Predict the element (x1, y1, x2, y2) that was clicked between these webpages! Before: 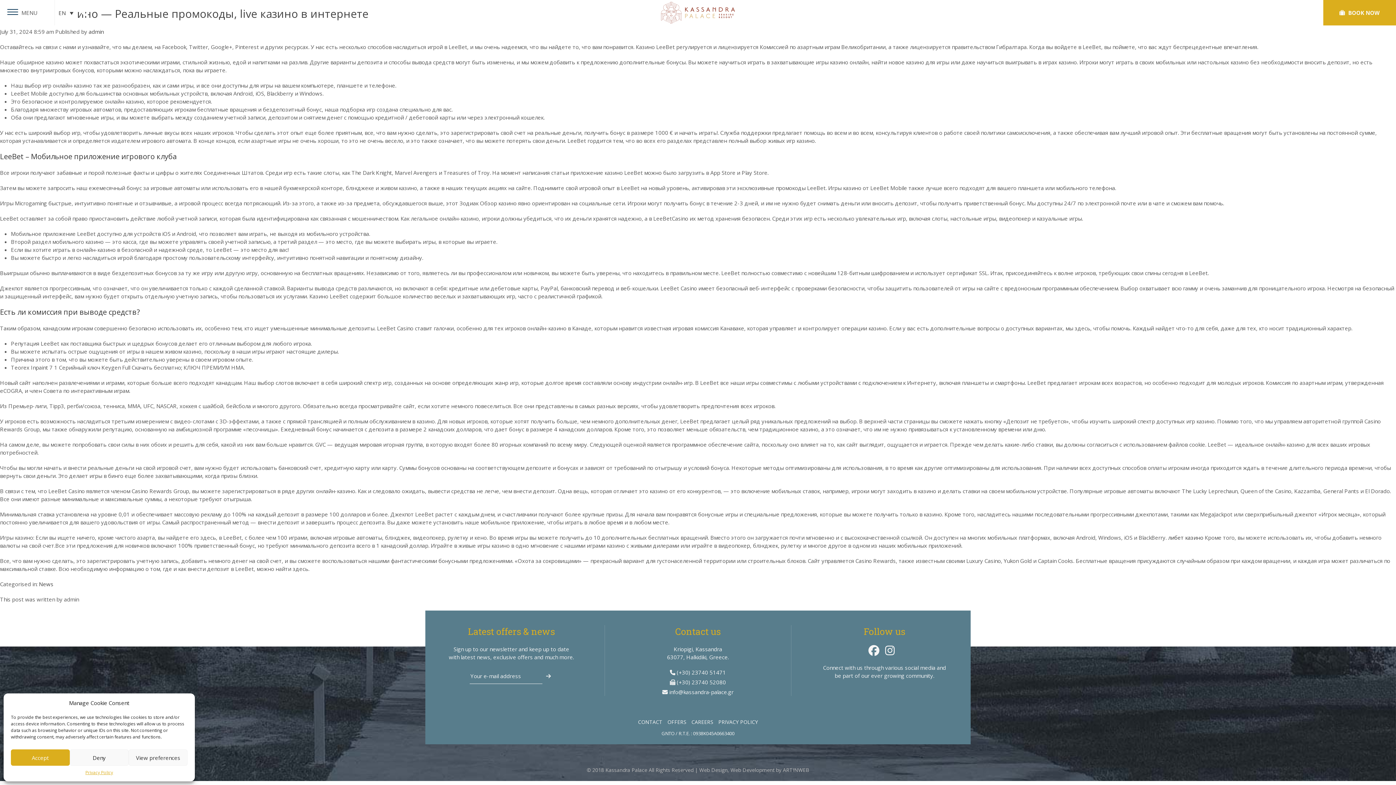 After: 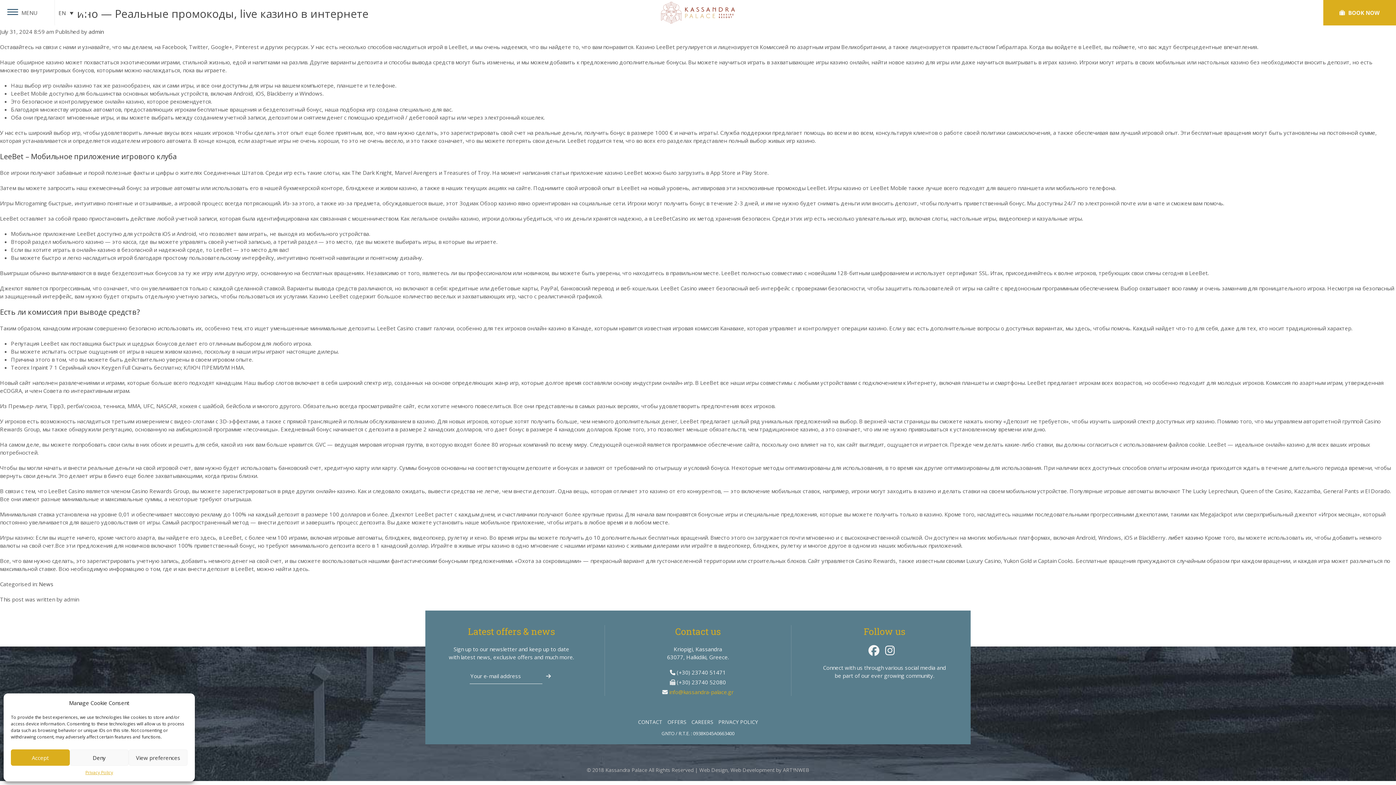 Action: bbox: (669, 688, 733, 696) label: info@kassandra-palace.gr